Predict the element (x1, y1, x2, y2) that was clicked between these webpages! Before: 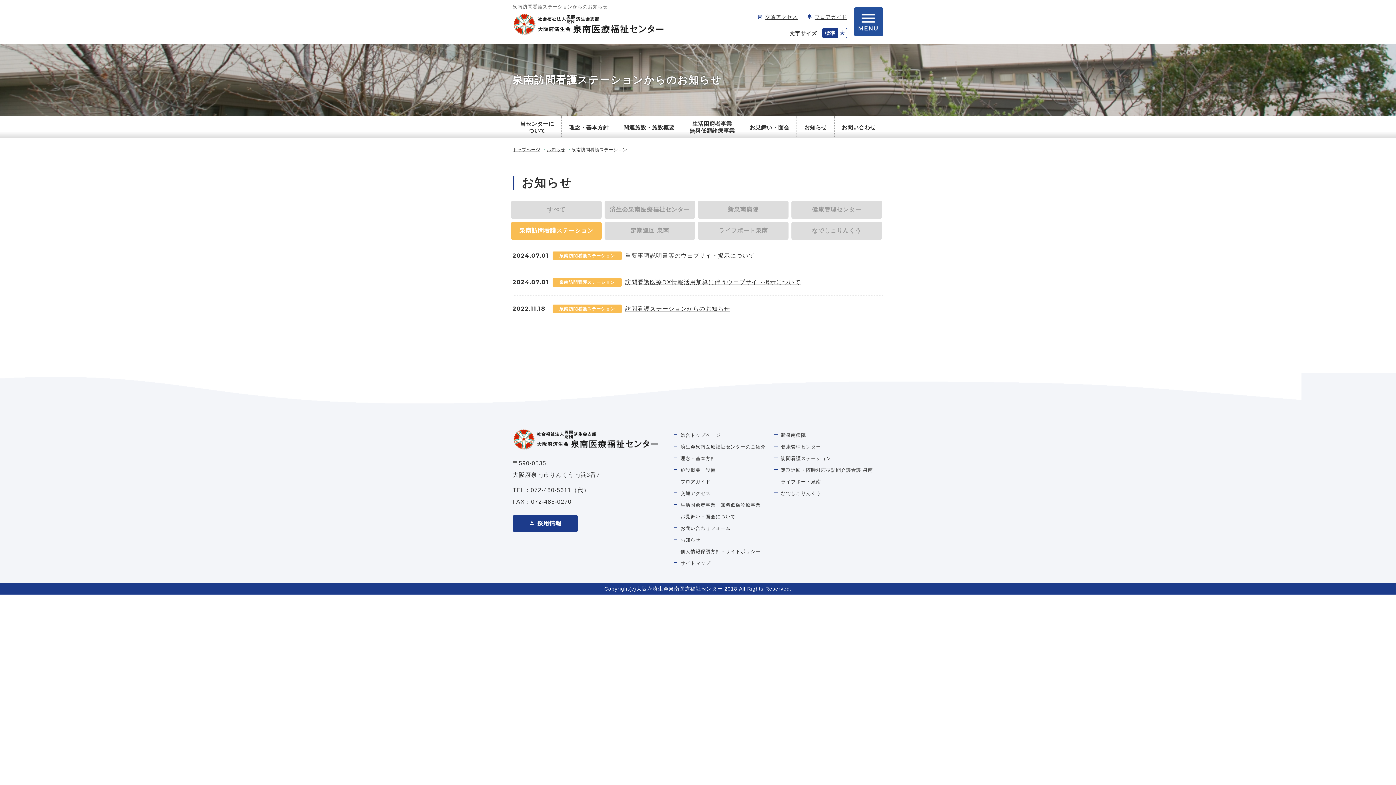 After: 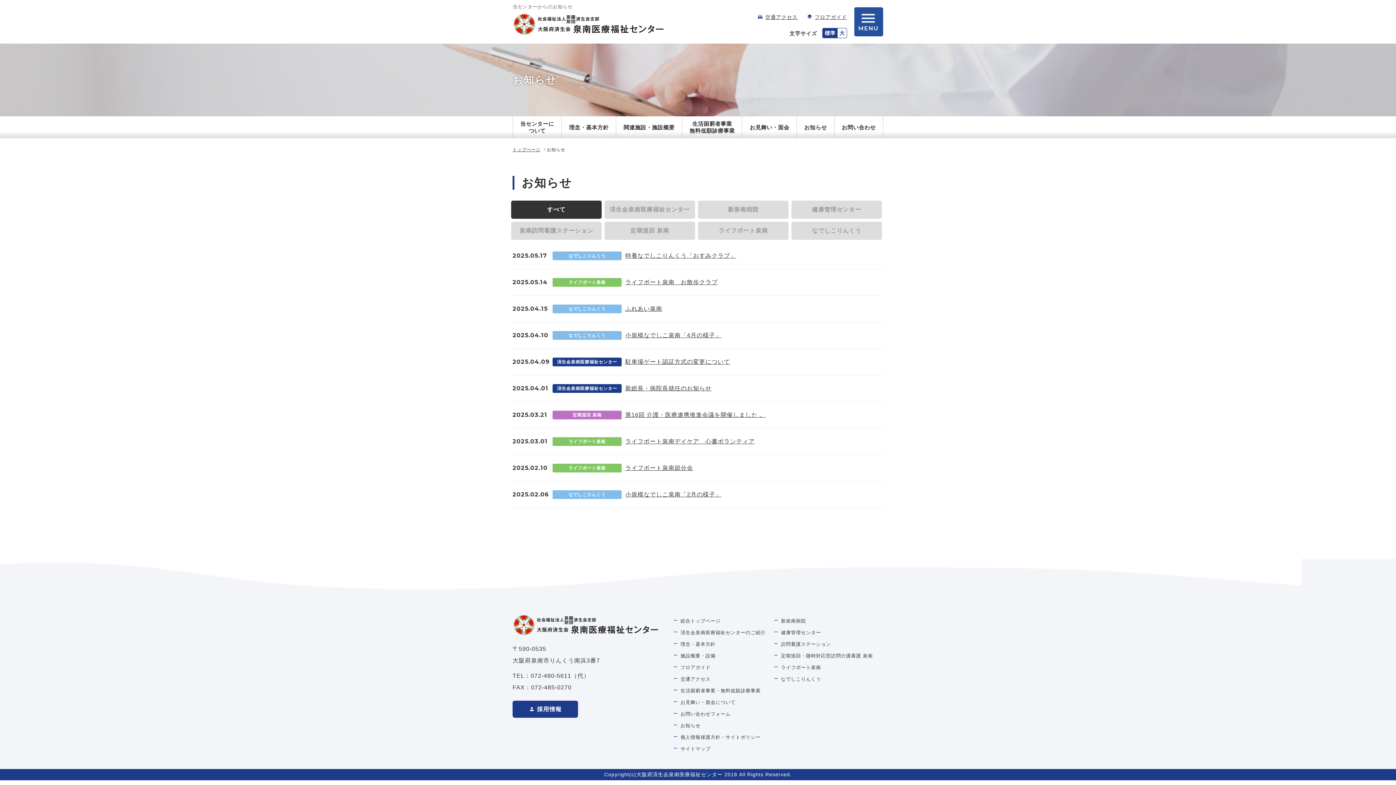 Action: bbox: (797, 116, 834, 138) label: お知らせ